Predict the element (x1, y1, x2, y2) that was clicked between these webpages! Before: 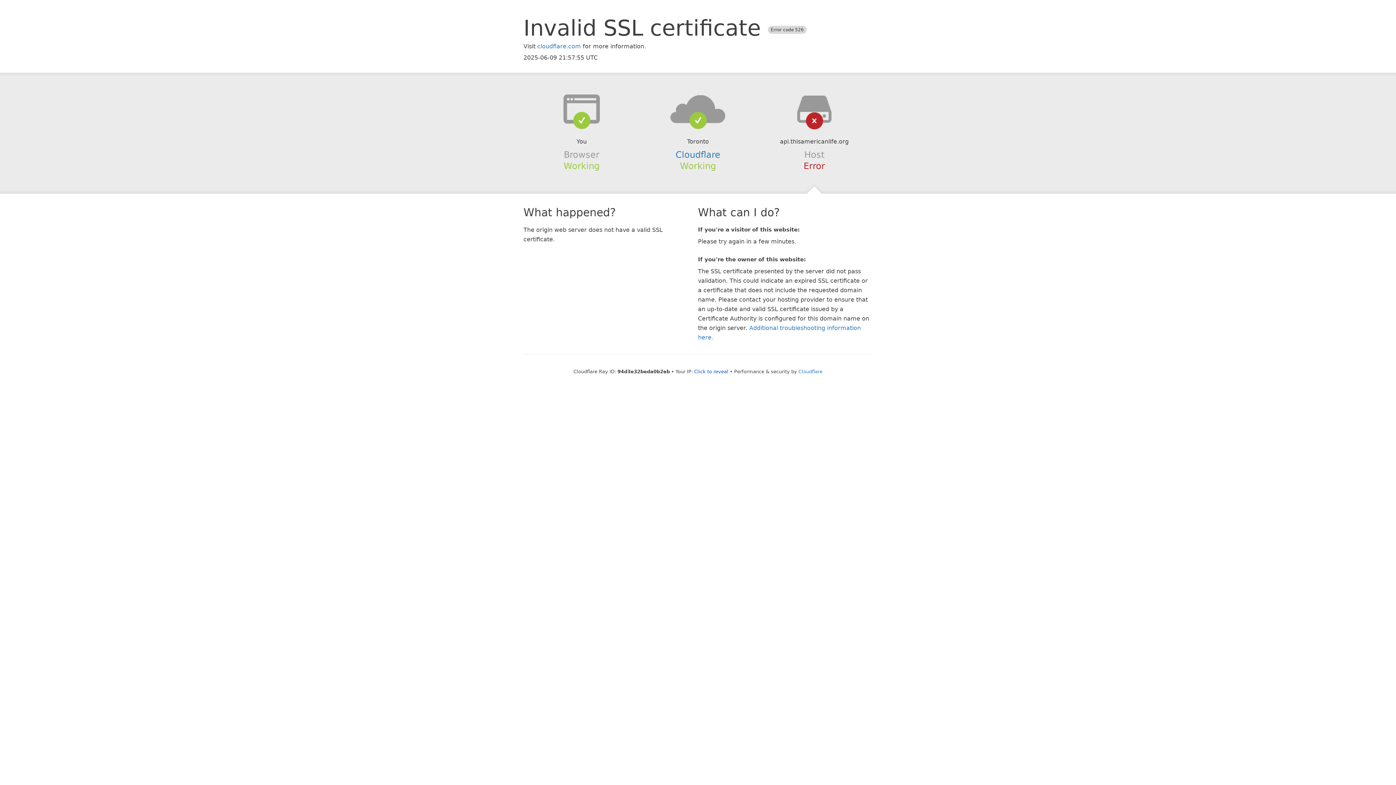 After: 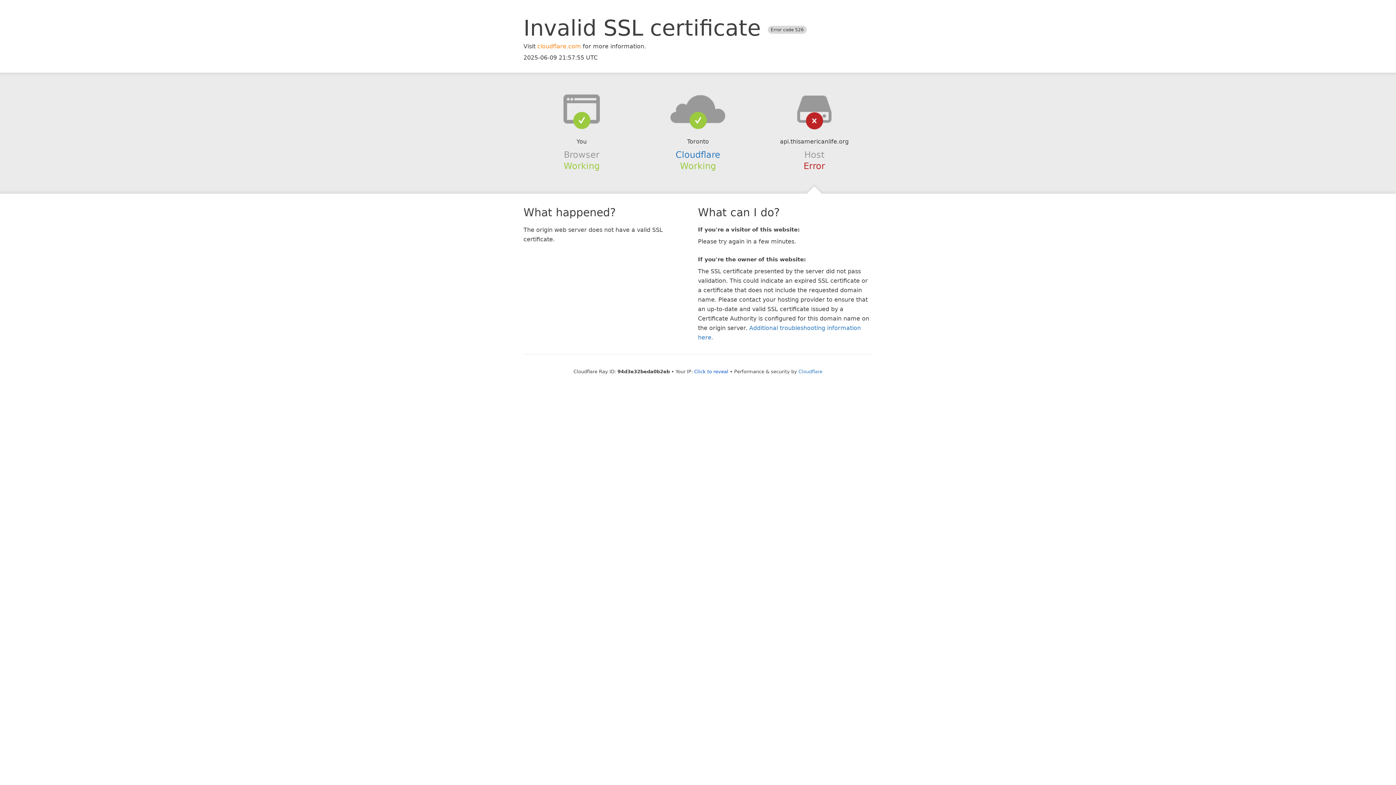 Action: label: cloudflare.com bbox: (537, 42, 581, 49)